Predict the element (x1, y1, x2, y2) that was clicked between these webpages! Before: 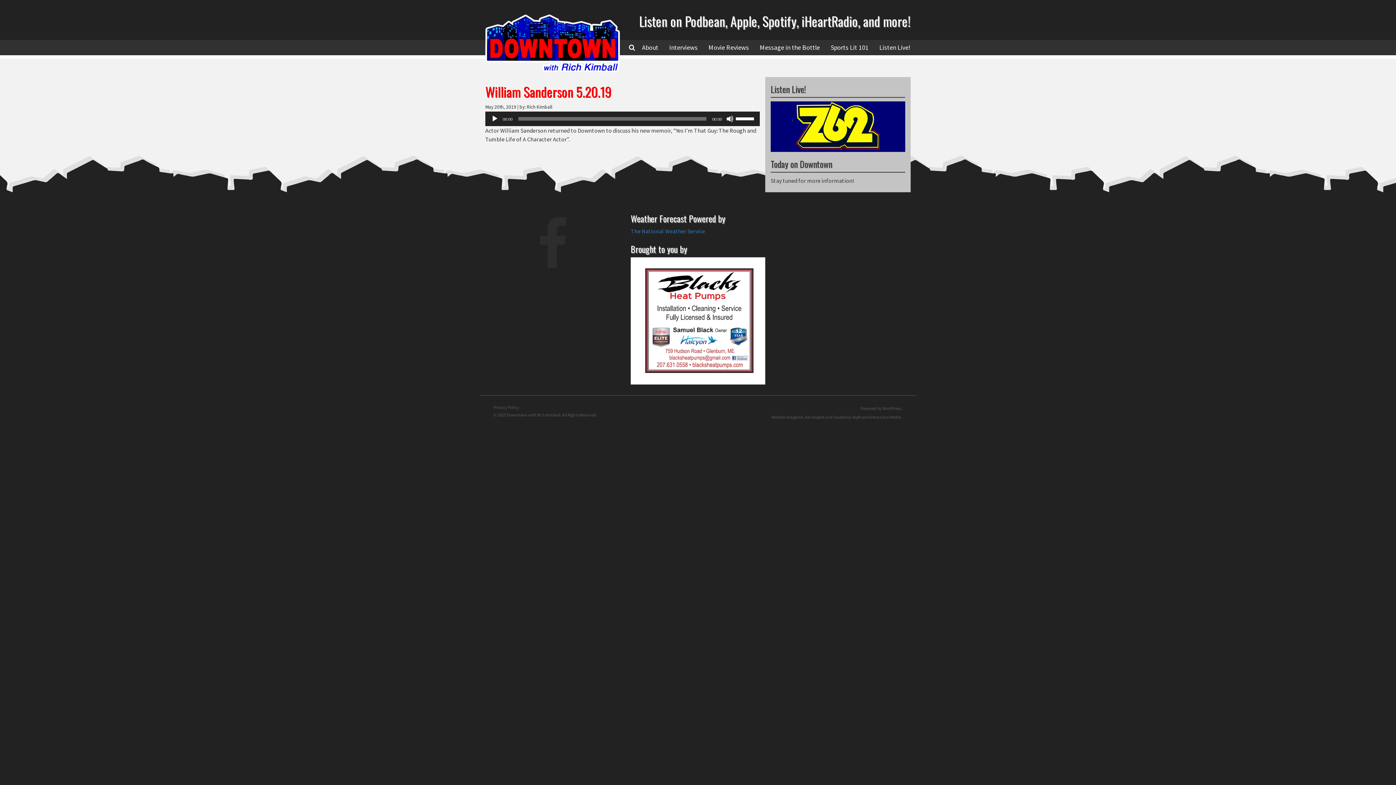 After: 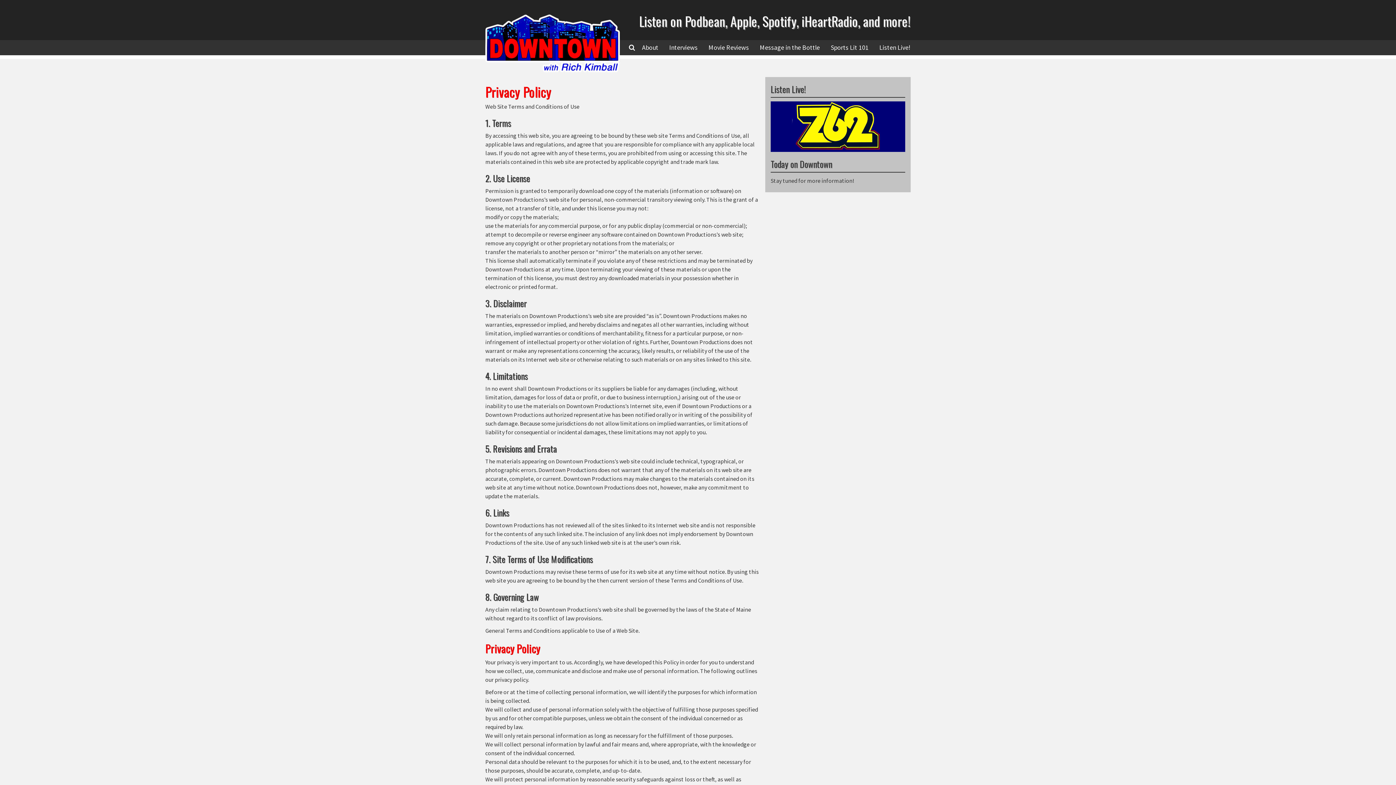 Action: label: Privacy Policy bbox: (493, 404, 519, 410)